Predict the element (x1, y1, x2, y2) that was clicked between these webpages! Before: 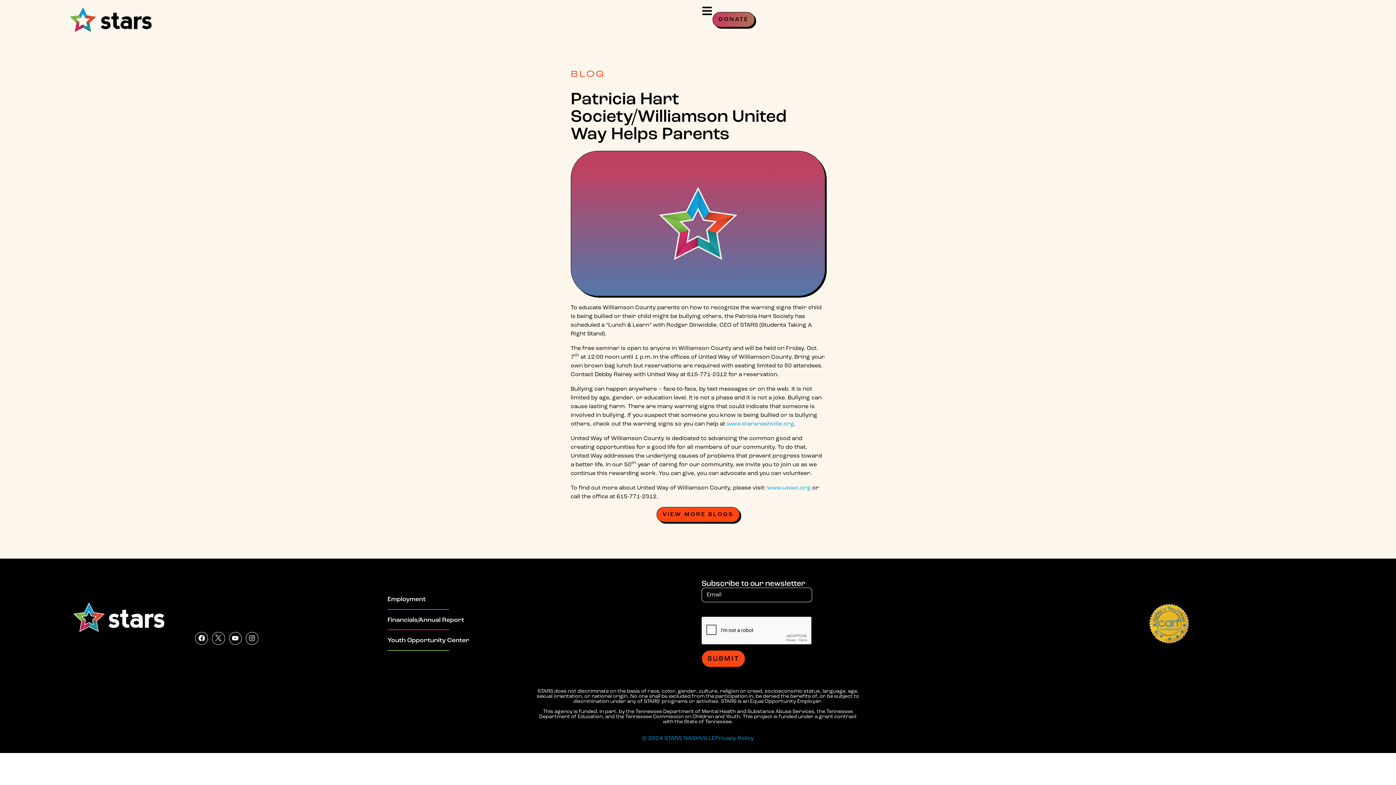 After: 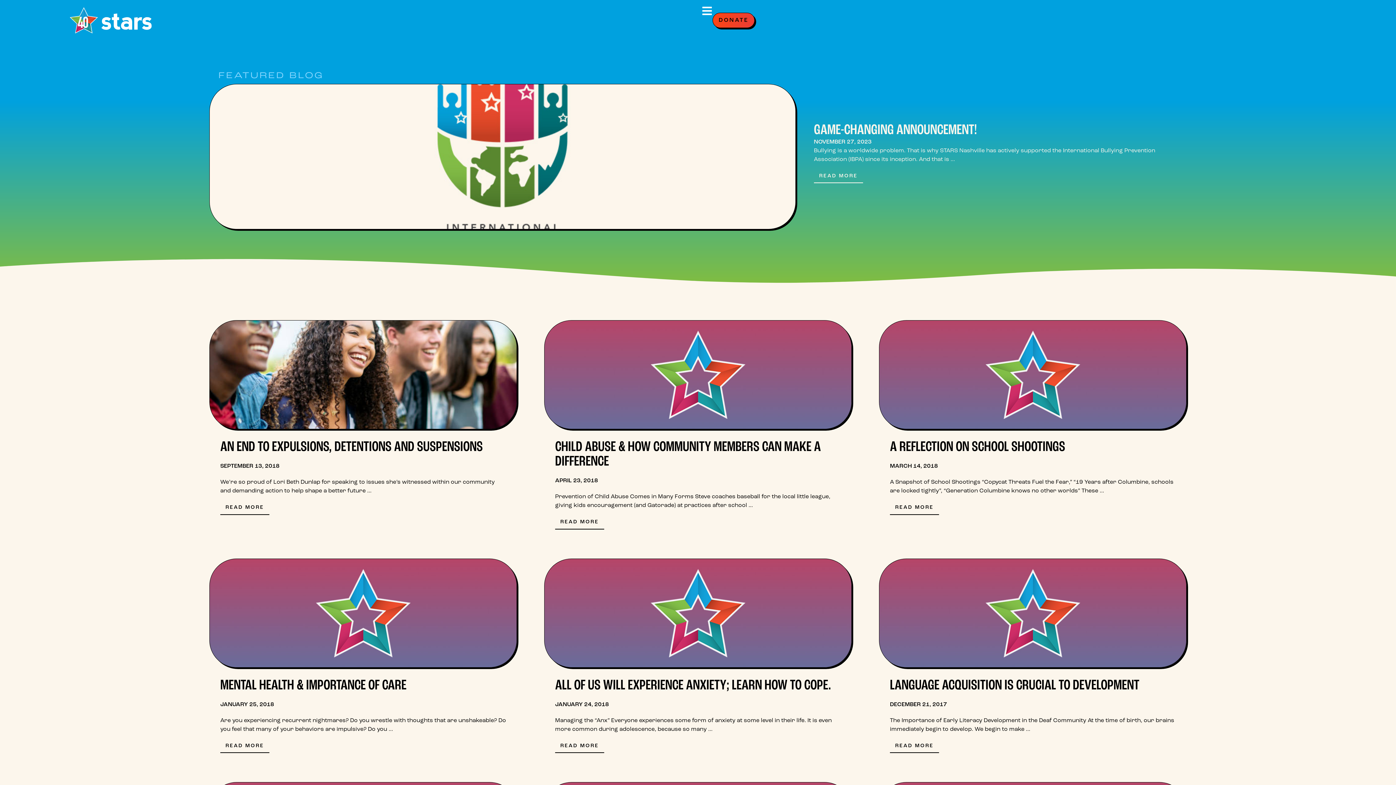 Action: bbox: (656, 507, 739, 522) label: VIEW MORE BLOGS